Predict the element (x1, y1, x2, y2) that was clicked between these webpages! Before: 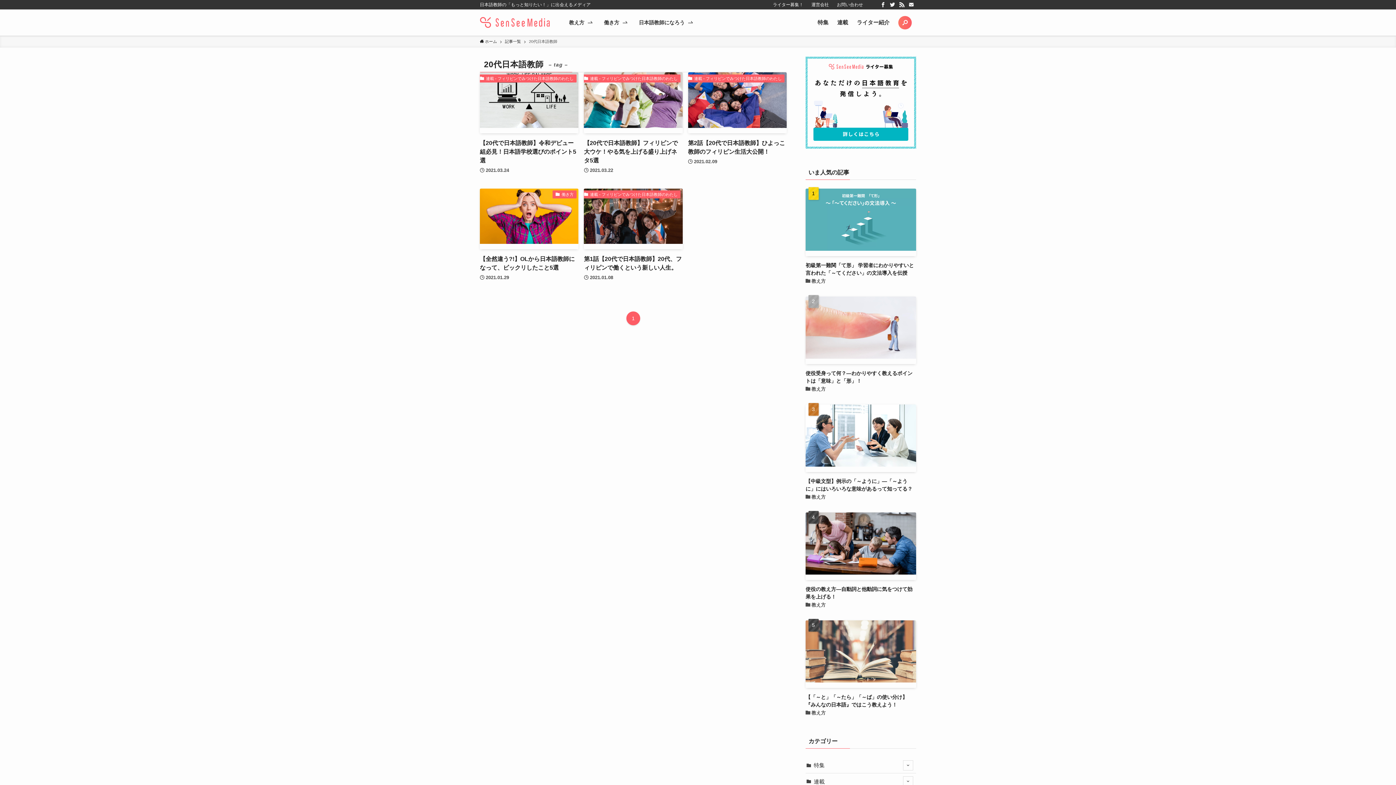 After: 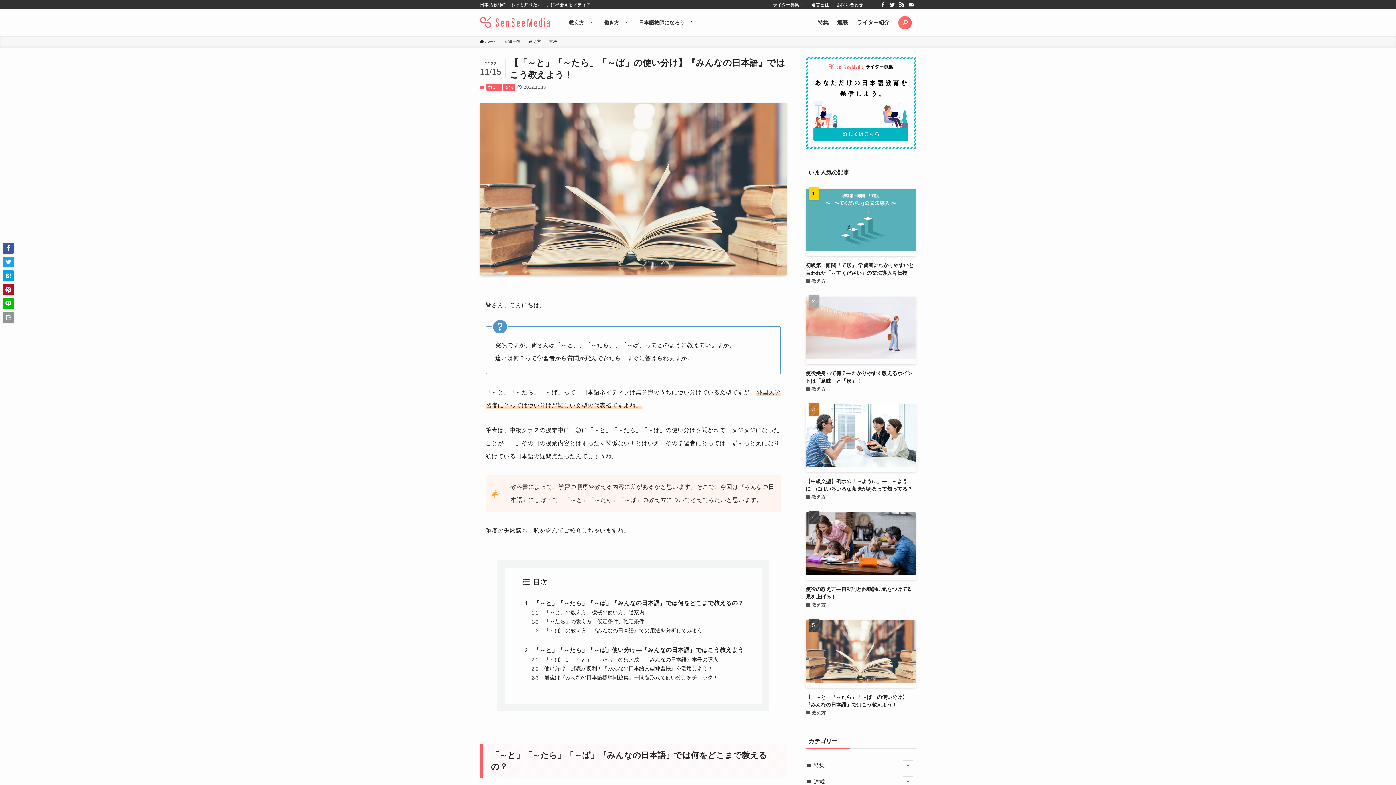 Action: label: 【「～と」「～たら」「～ば」の使い分け】『みんなの日本語』ではこう教えよう！
教え方 bbox: (805, 620, 916, 717)